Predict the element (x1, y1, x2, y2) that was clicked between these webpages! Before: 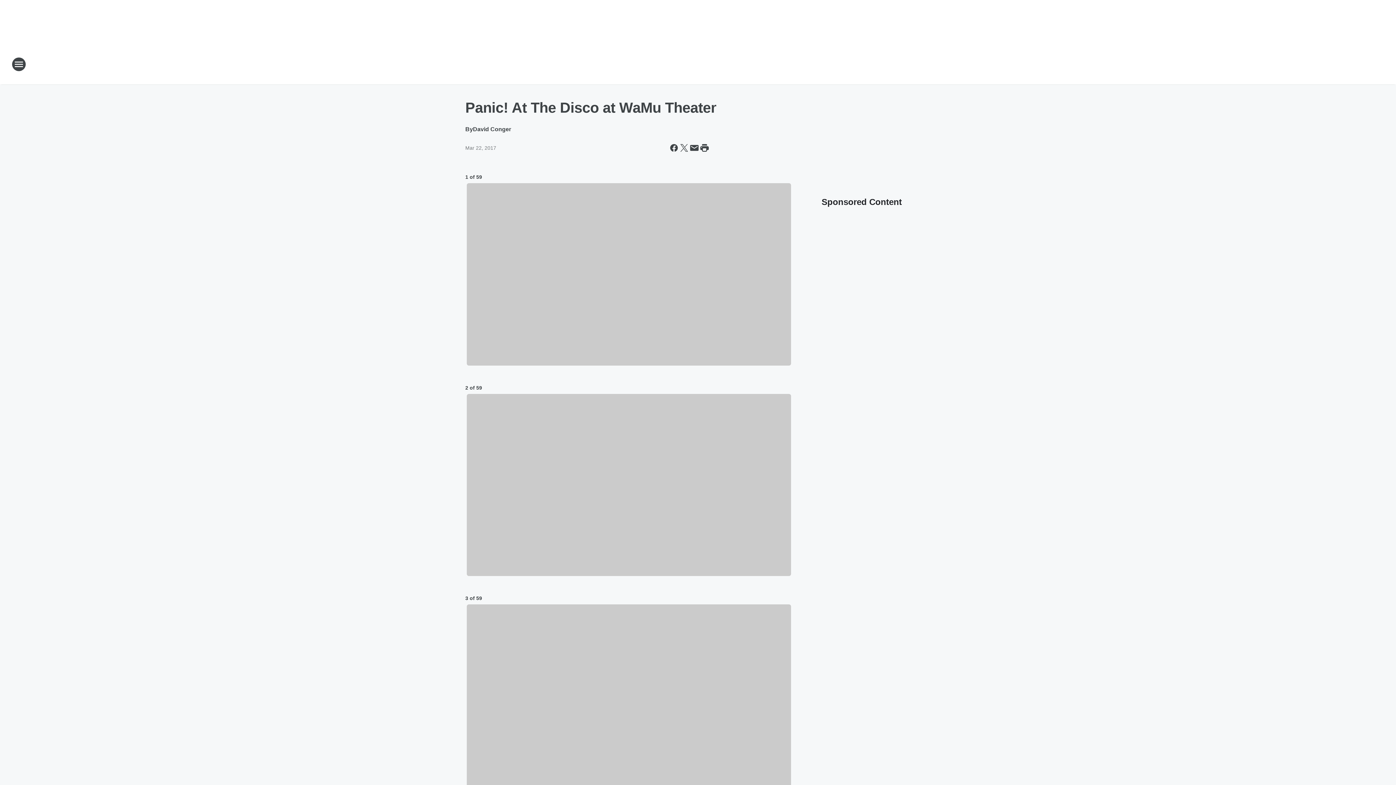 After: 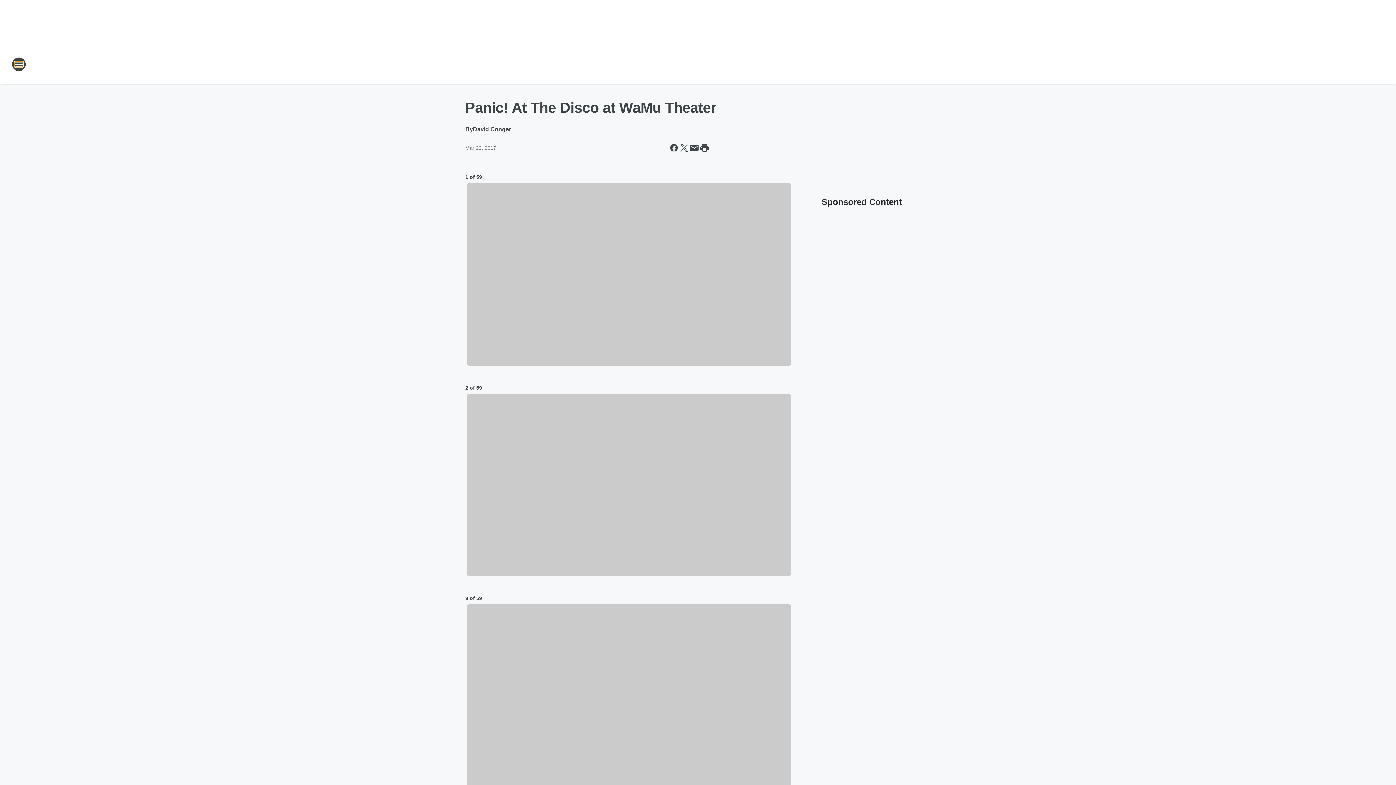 Action: label: Open Site Navigation bbox: (11, 57, 26, 71)